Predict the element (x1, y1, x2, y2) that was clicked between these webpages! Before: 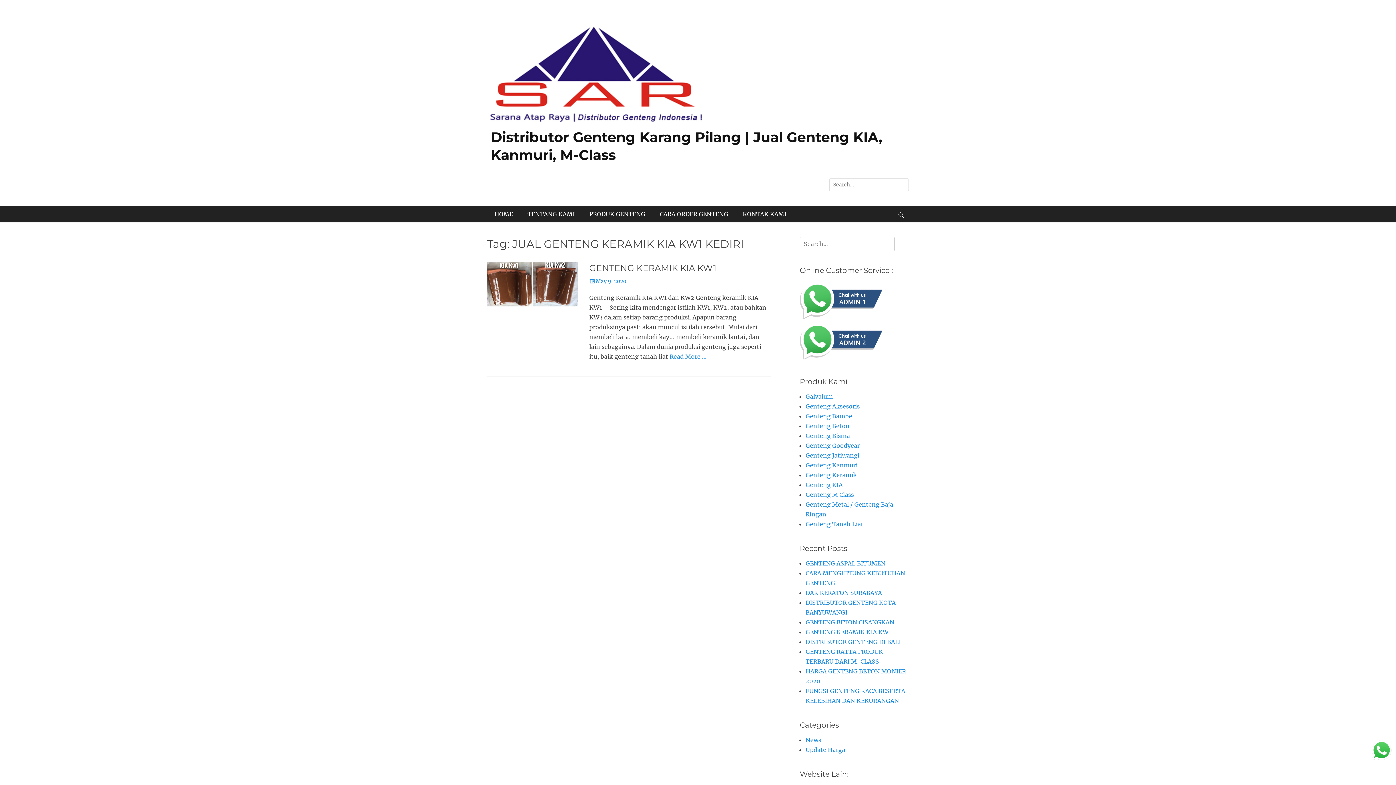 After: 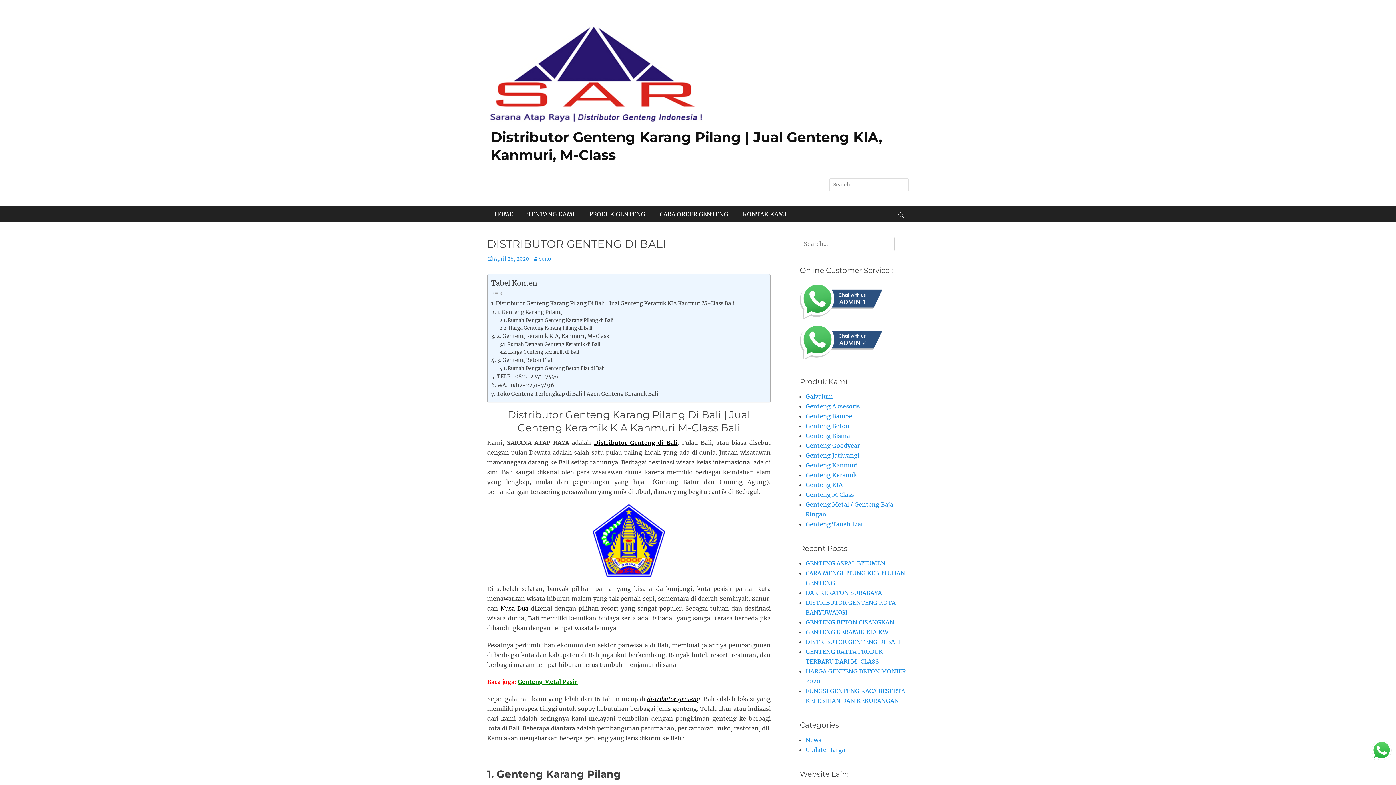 Action: label: DISTRIBUTOR GENTENG DI BALI bbox: (805, 638, 901, 645)